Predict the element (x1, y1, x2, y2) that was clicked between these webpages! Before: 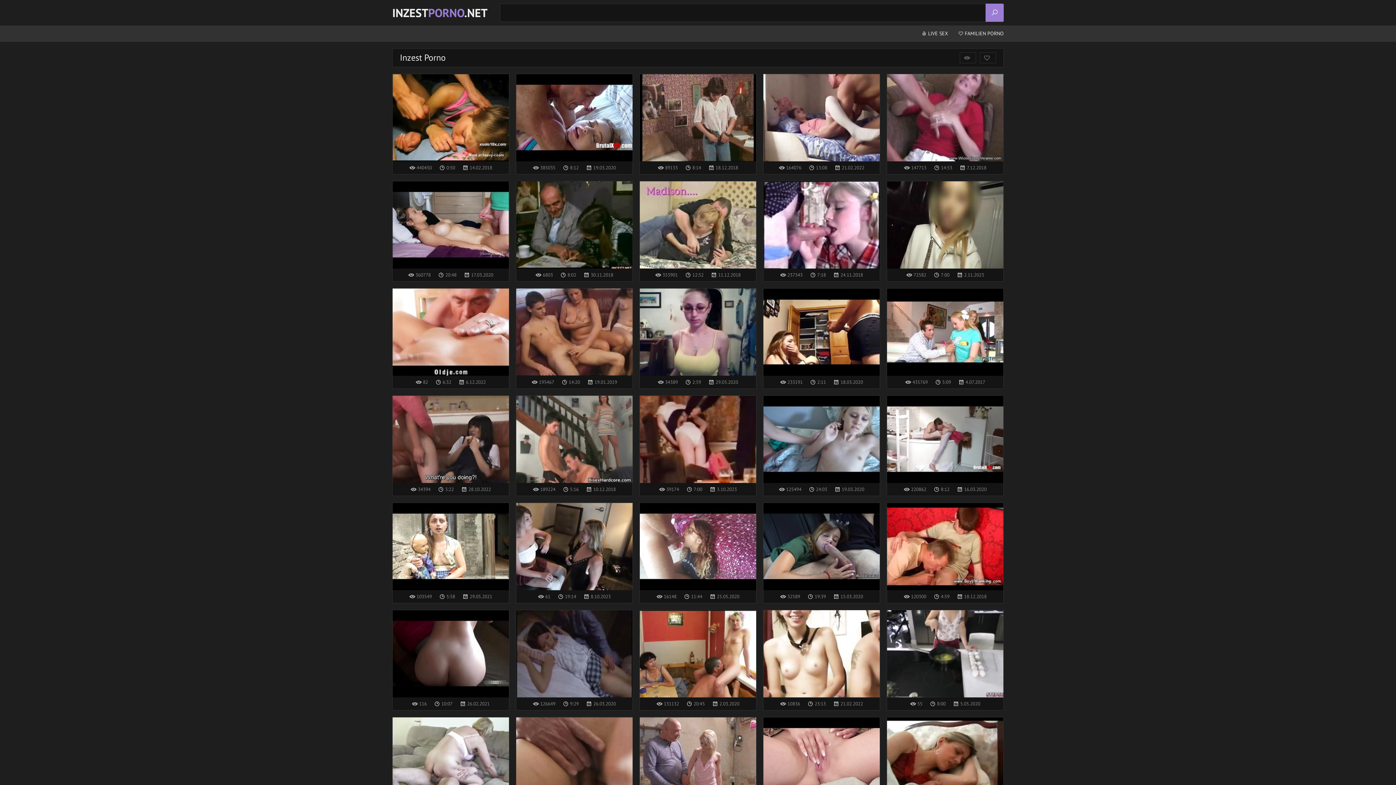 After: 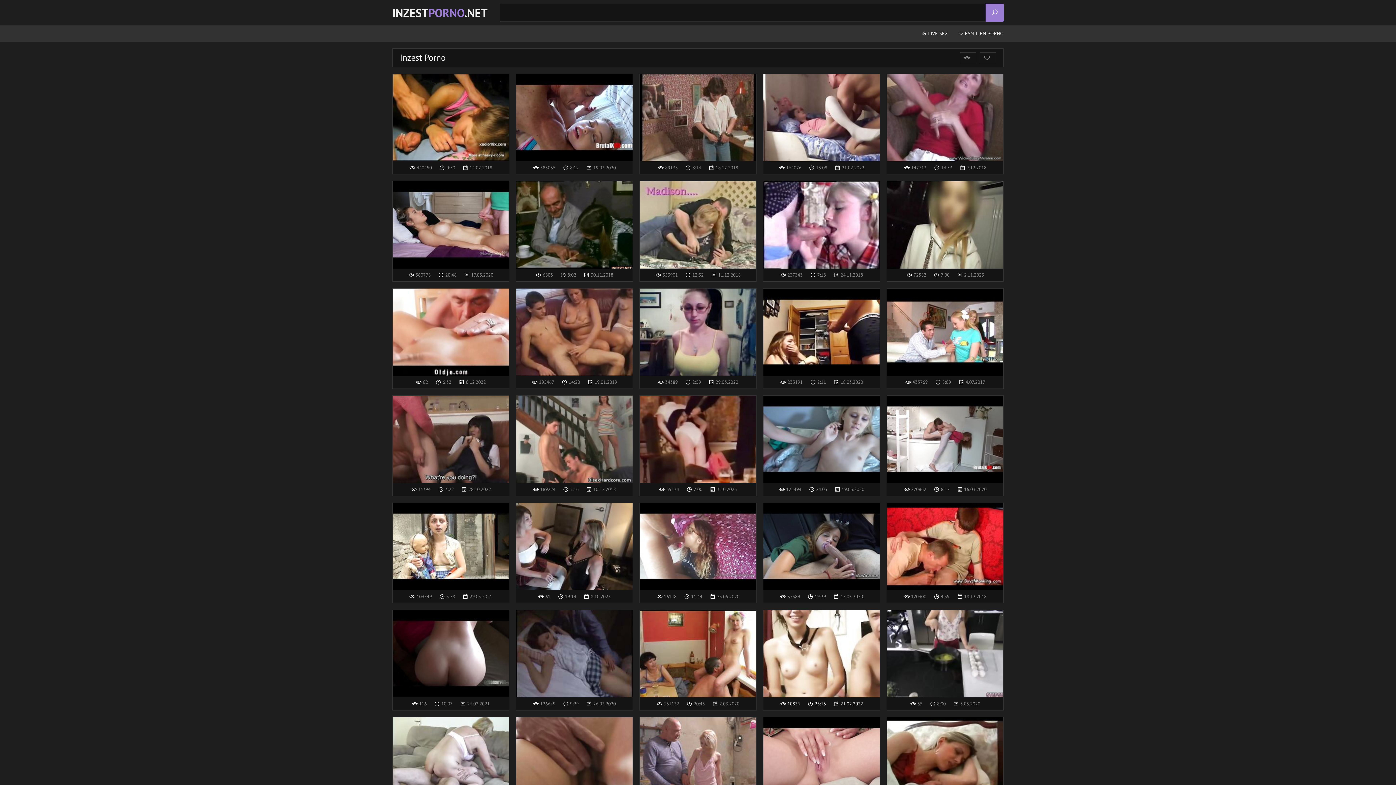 Action: bbox: (763, 610, 880, 697)